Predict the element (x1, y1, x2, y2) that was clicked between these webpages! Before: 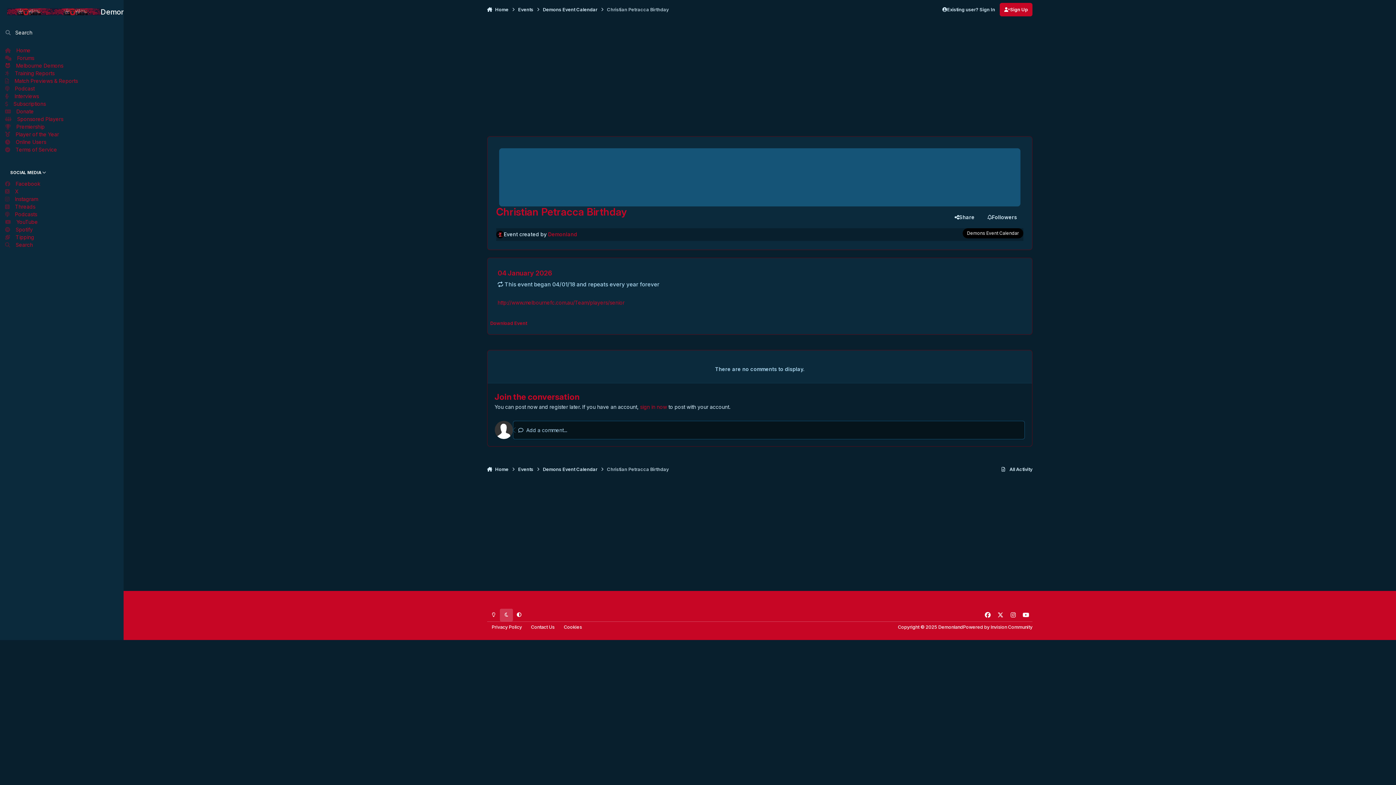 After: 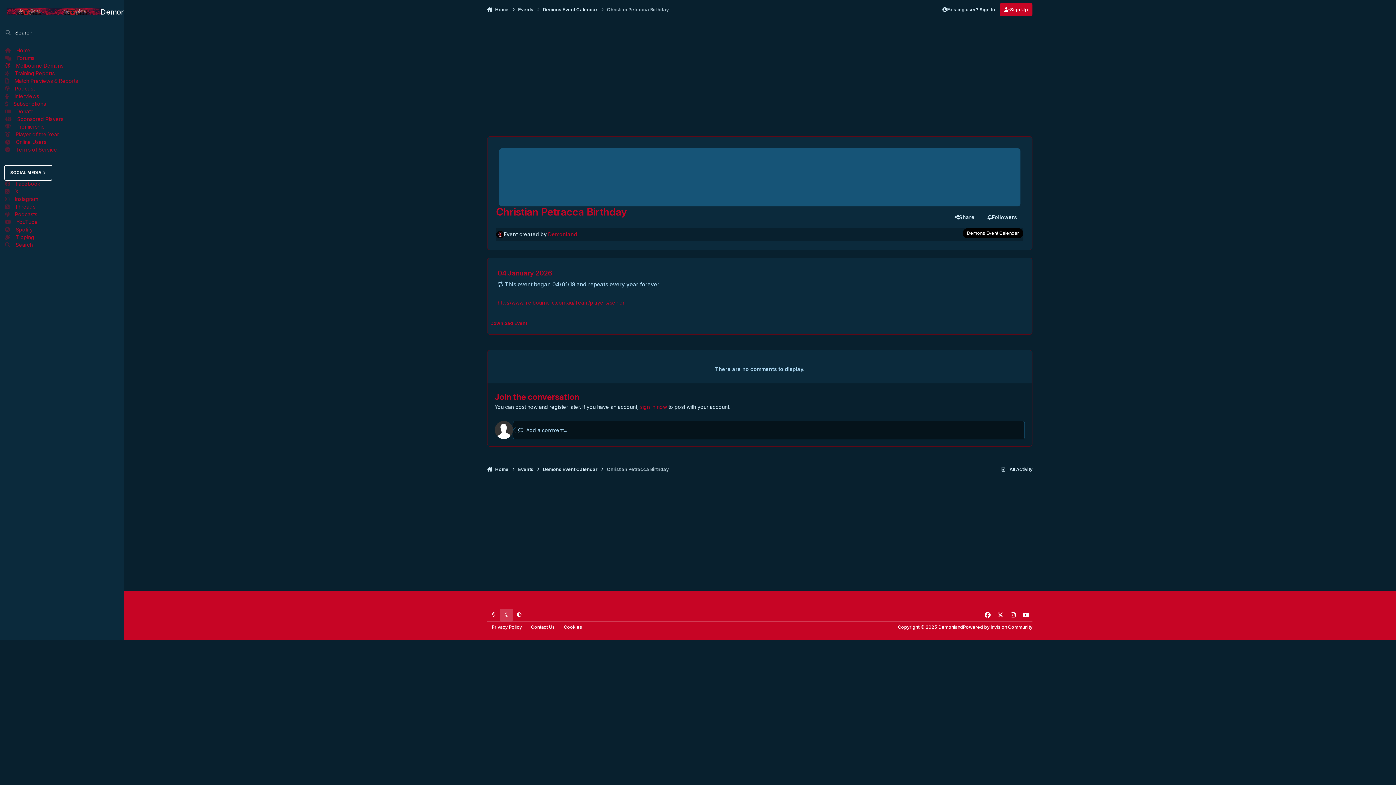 Action: label: SOCIAL MEDIA  bbox: (5, 165, 51, 179)